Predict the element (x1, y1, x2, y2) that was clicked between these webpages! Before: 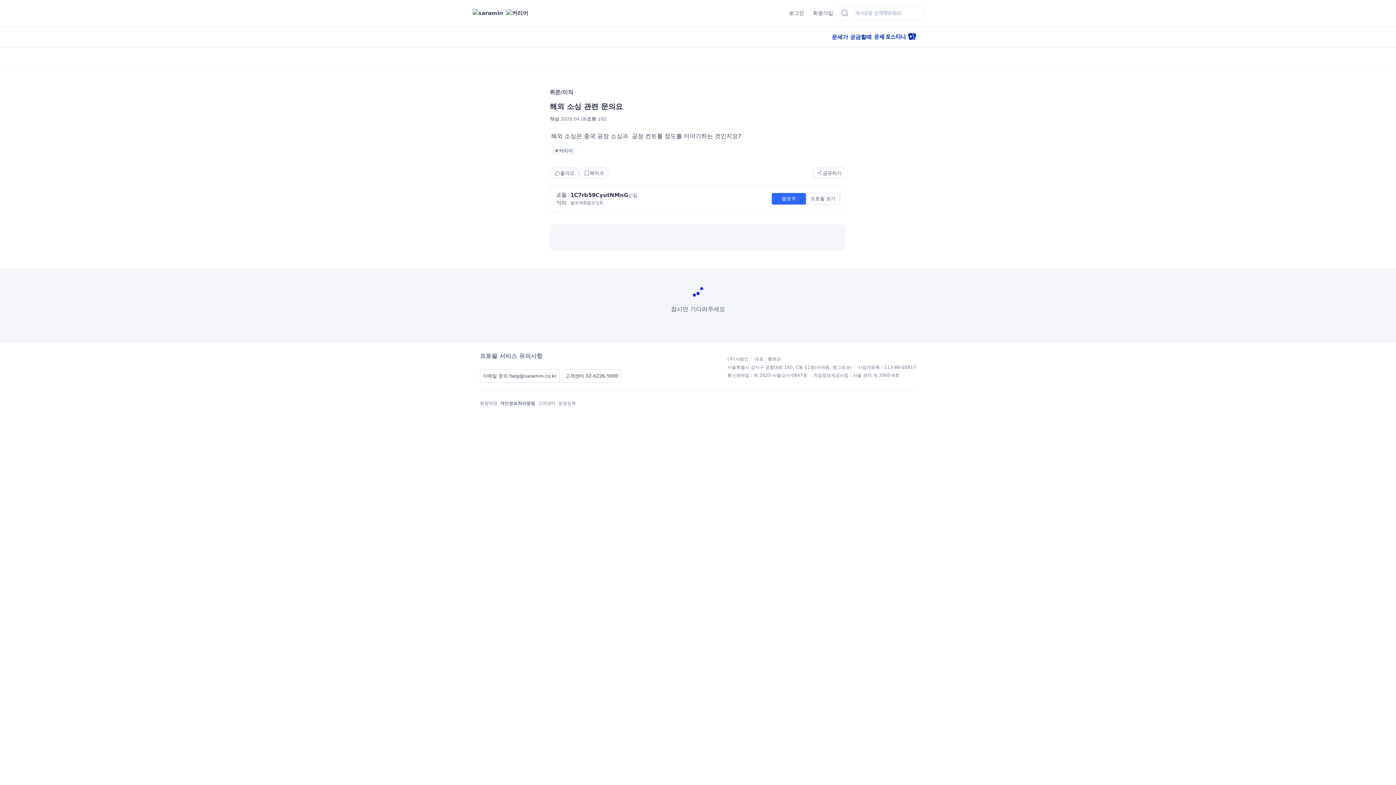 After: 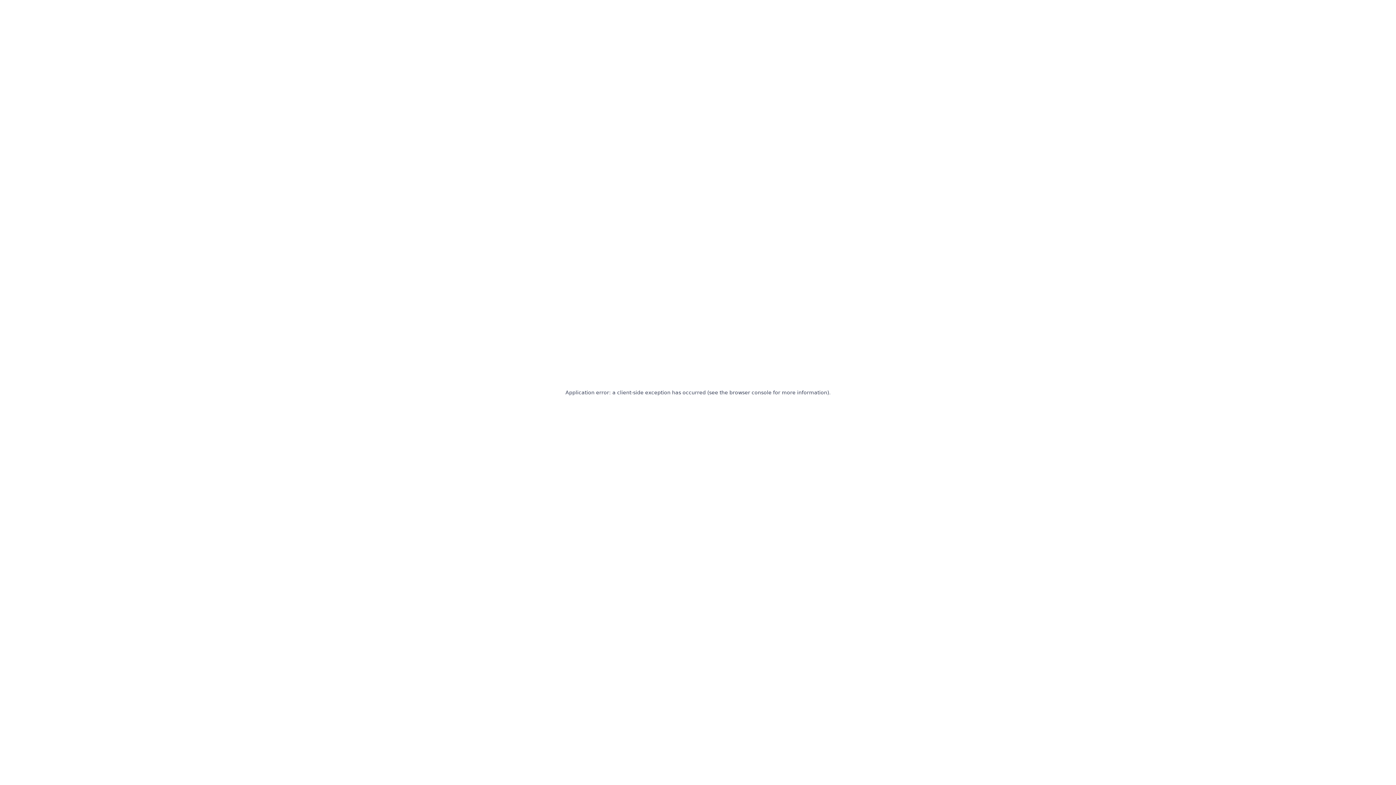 Action: bbox: (556, 190, 772, 206) label: 1C7rb59CyutNMnG
신입
팔로워
0
팔로잉
0